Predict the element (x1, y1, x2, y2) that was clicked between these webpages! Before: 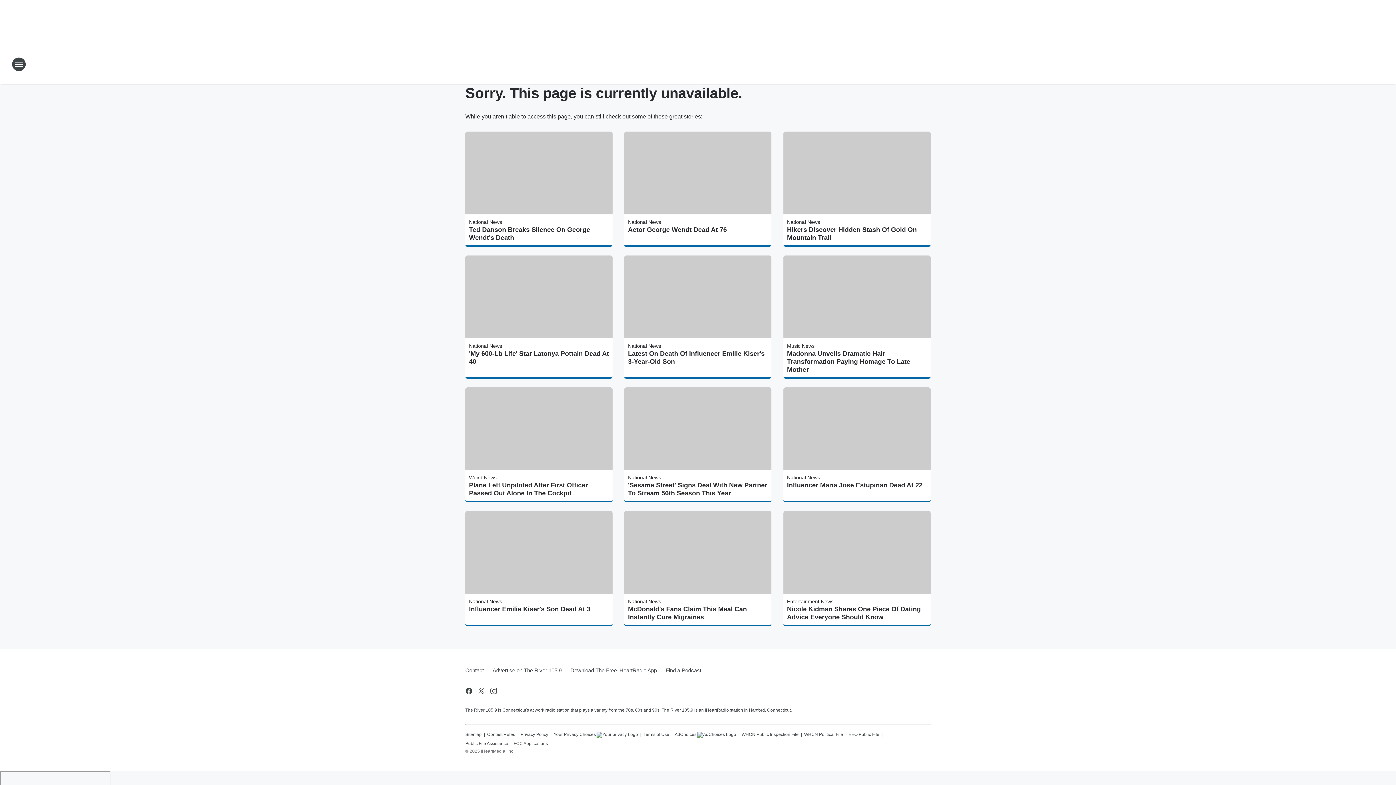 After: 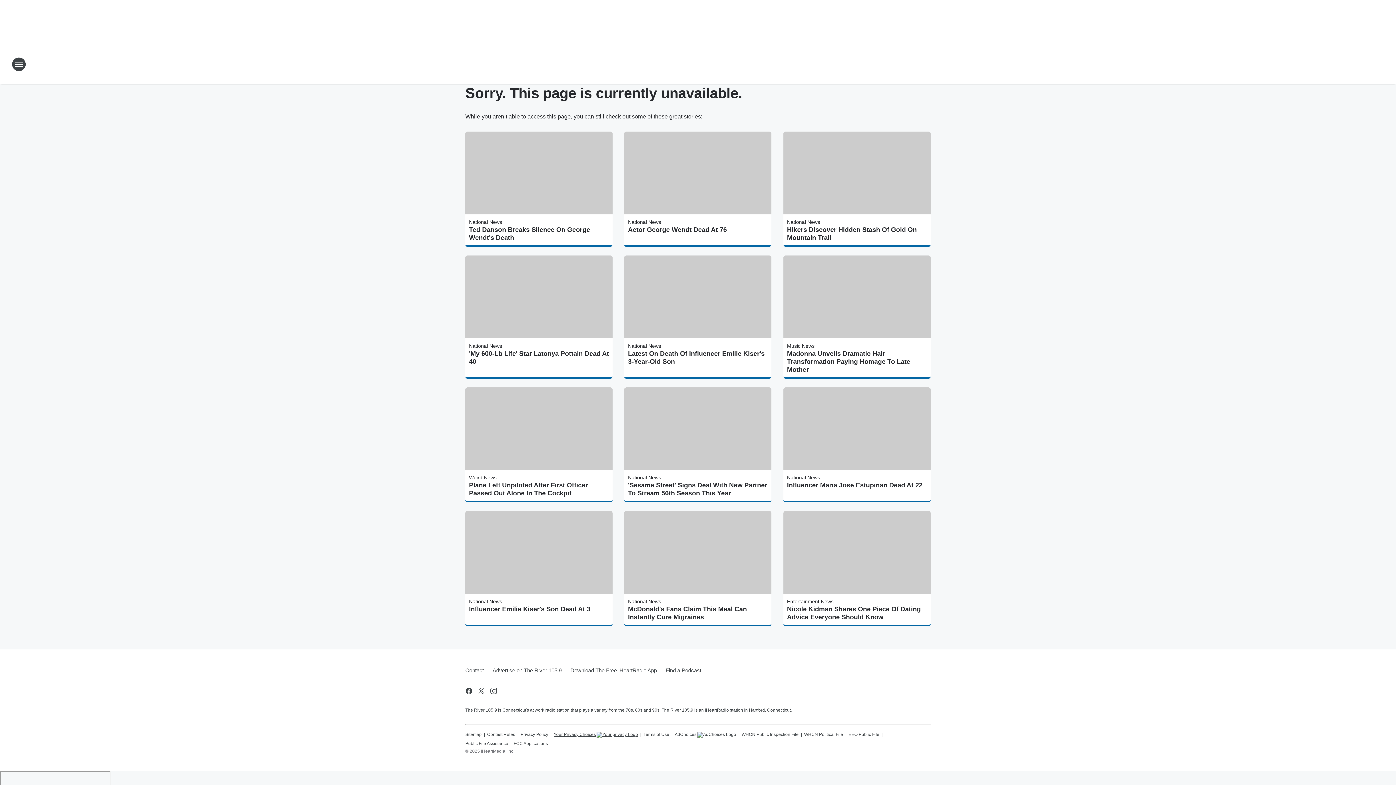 Action: bbox: (553, 729, 638, 738) label: Your Privacy Choices